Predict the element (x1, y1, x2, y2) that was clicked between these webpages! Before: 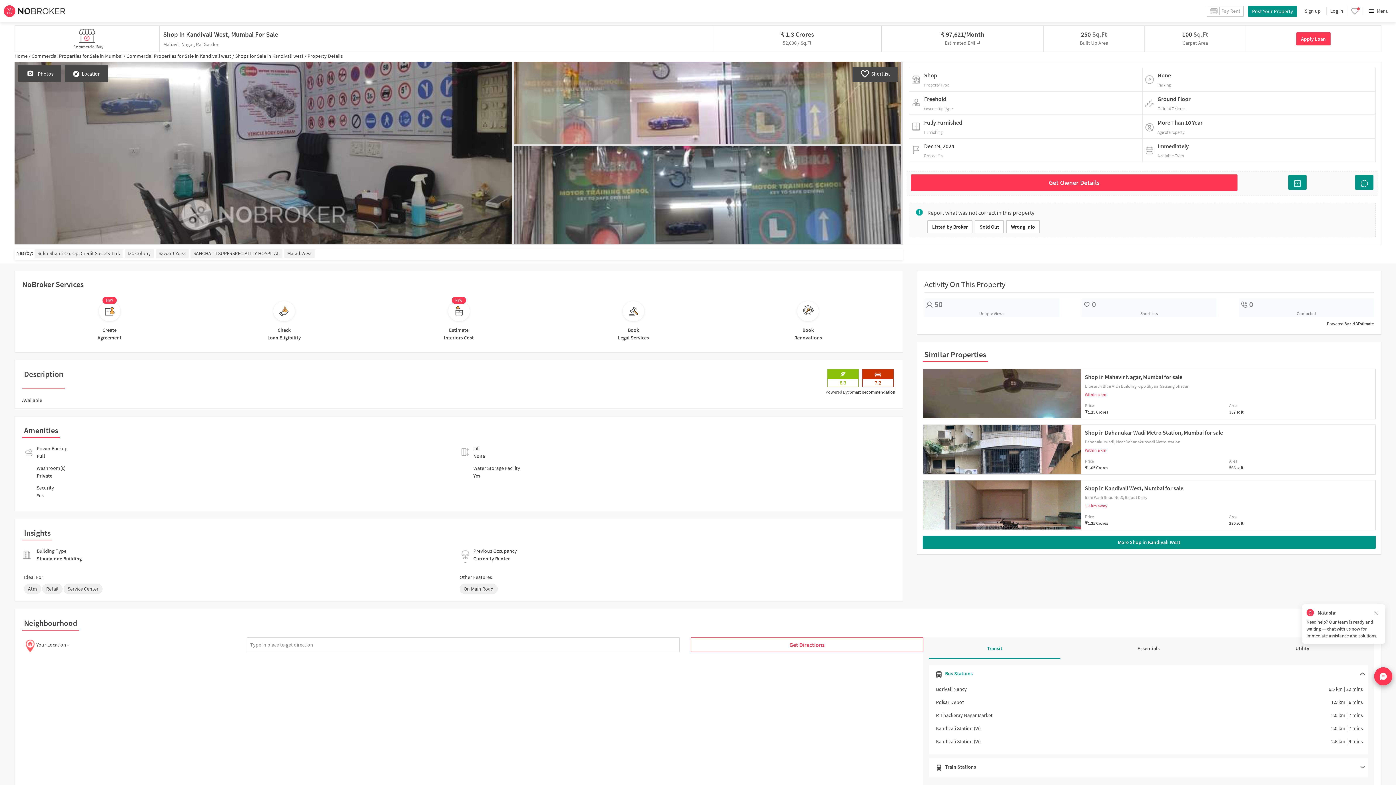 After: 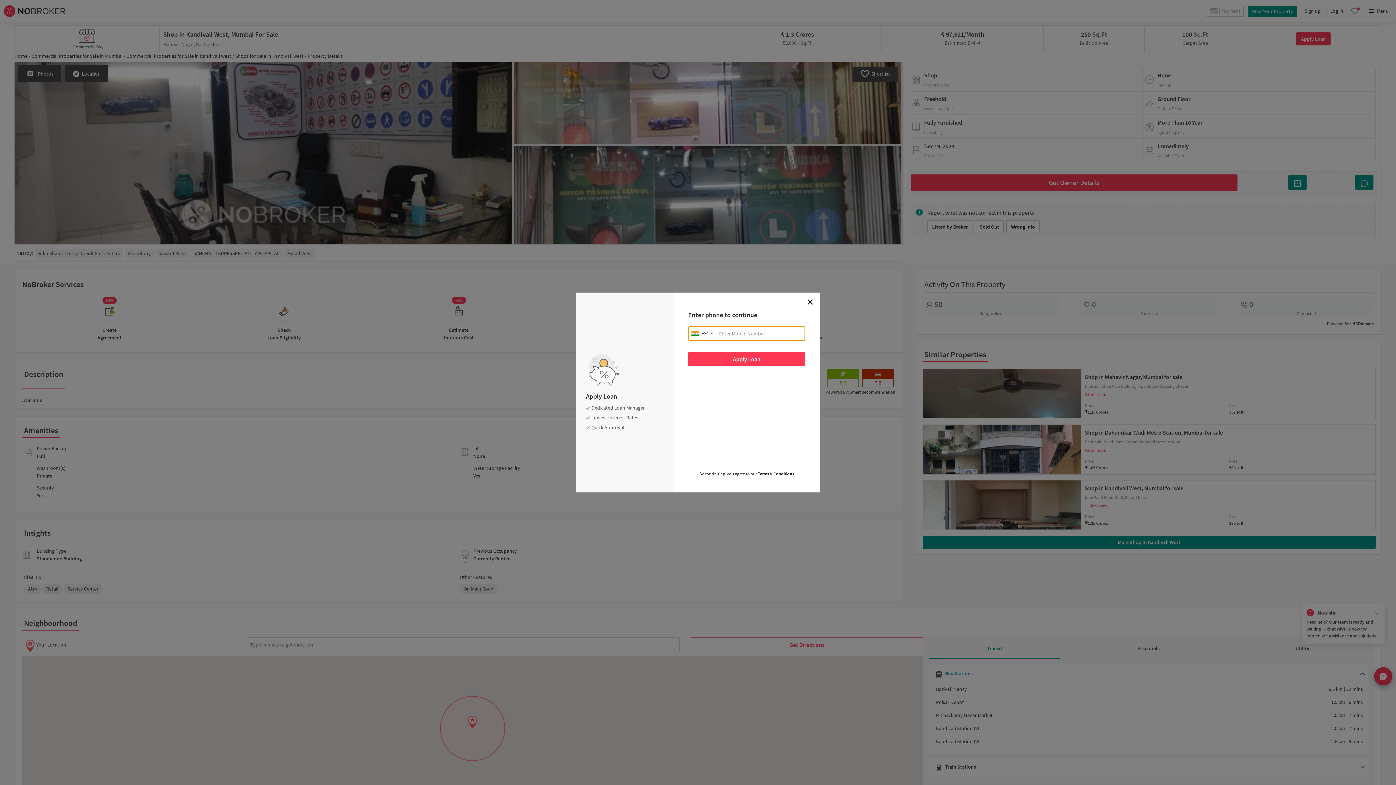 Action: label: Apply Loan bbox: (1296, 32, 1330, 45)